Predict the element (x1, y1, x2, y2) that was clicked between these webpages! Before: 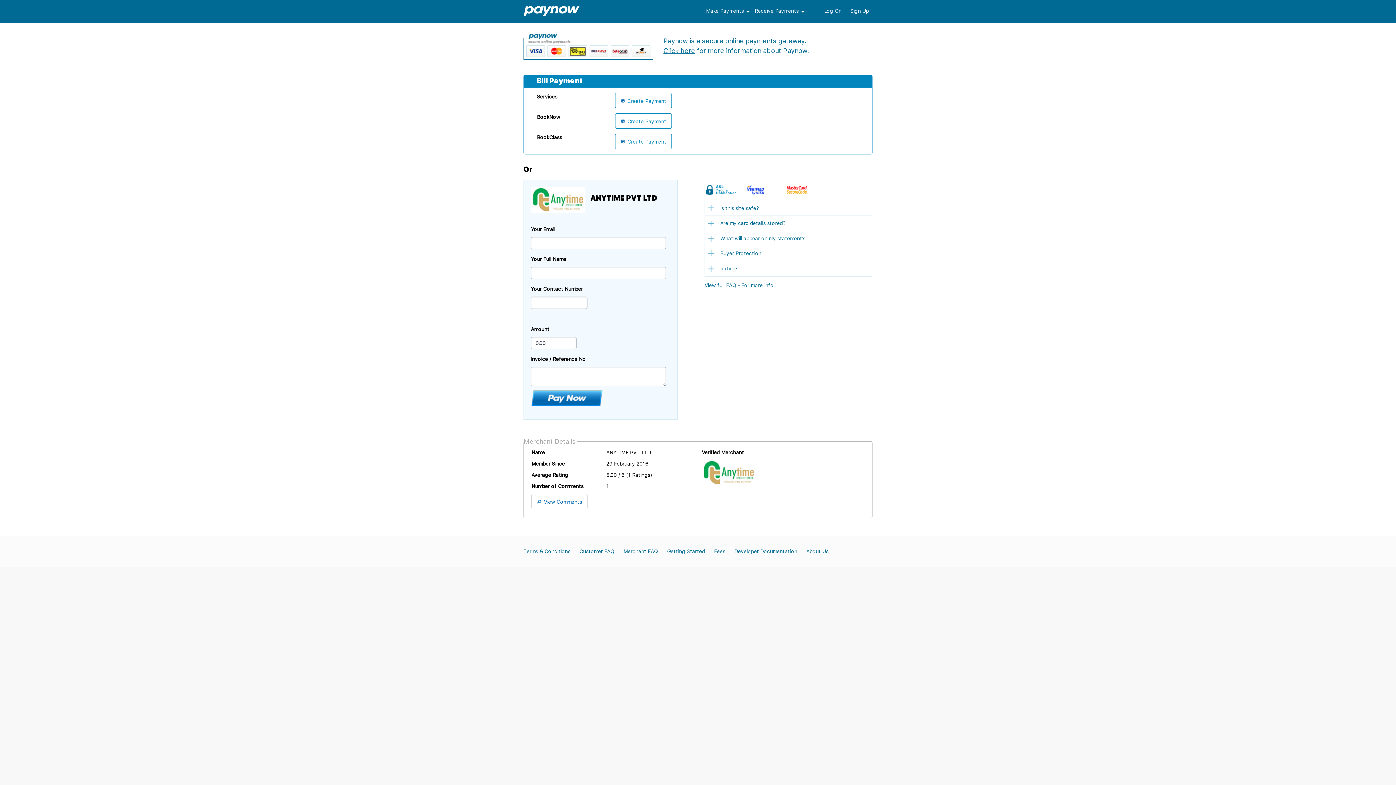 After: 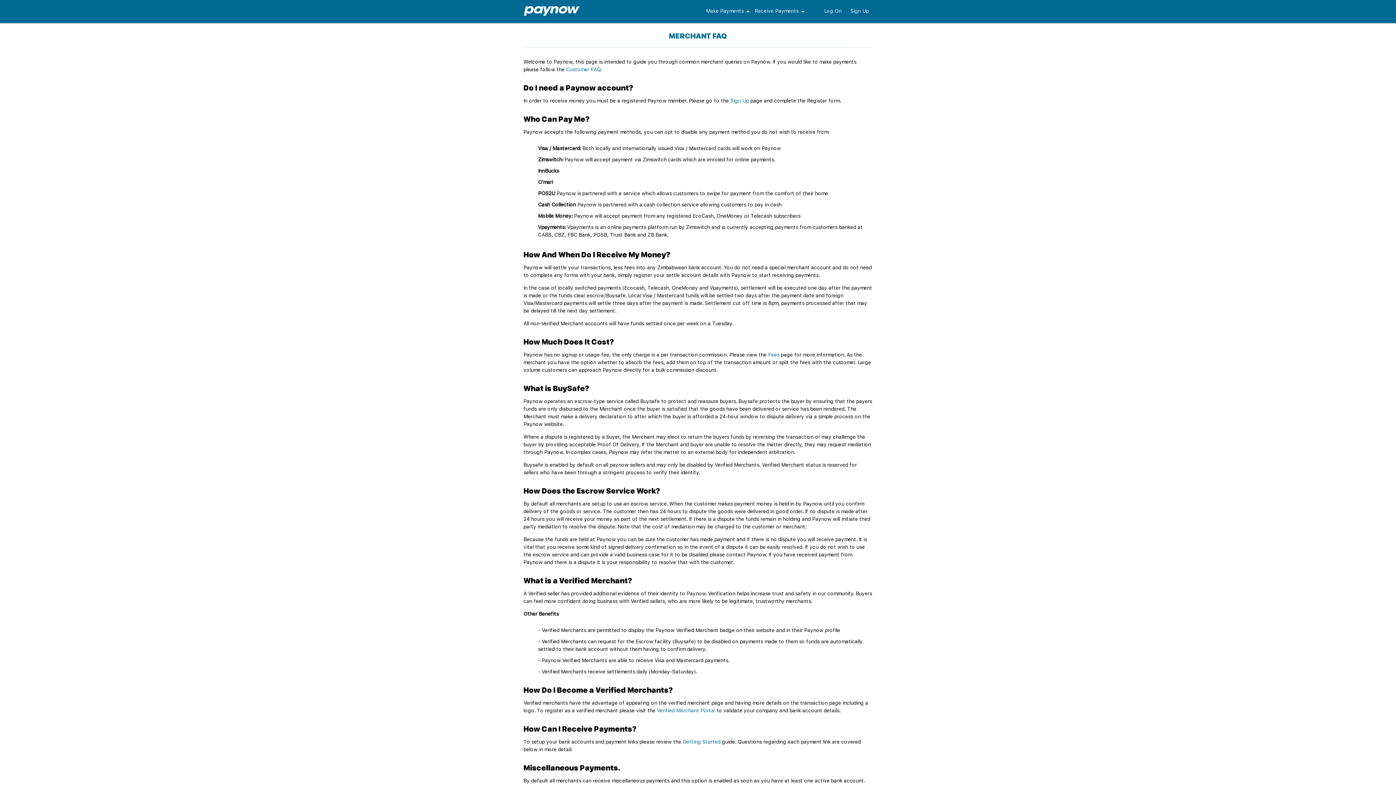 Action: label: Merchant FAQ bbox: (623, 548, 658, 554)